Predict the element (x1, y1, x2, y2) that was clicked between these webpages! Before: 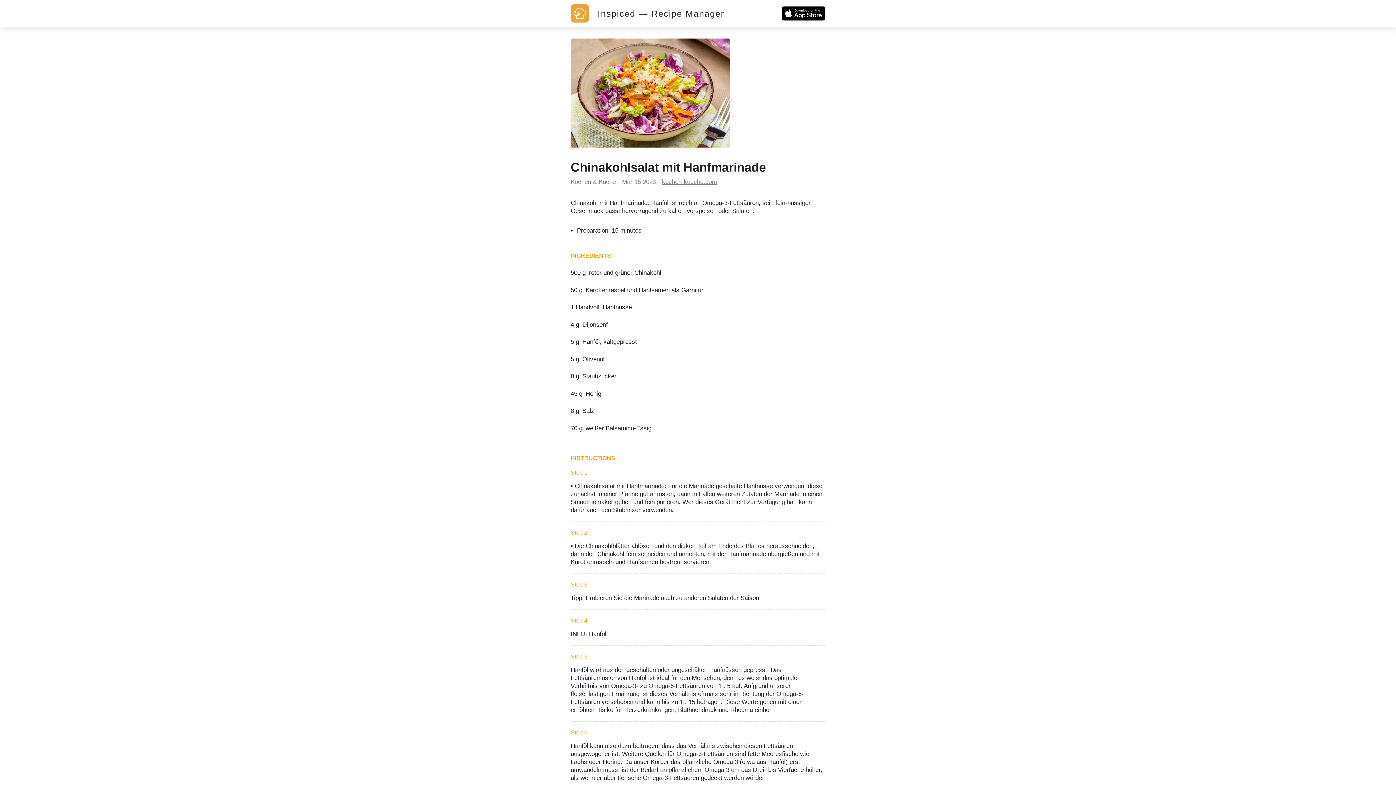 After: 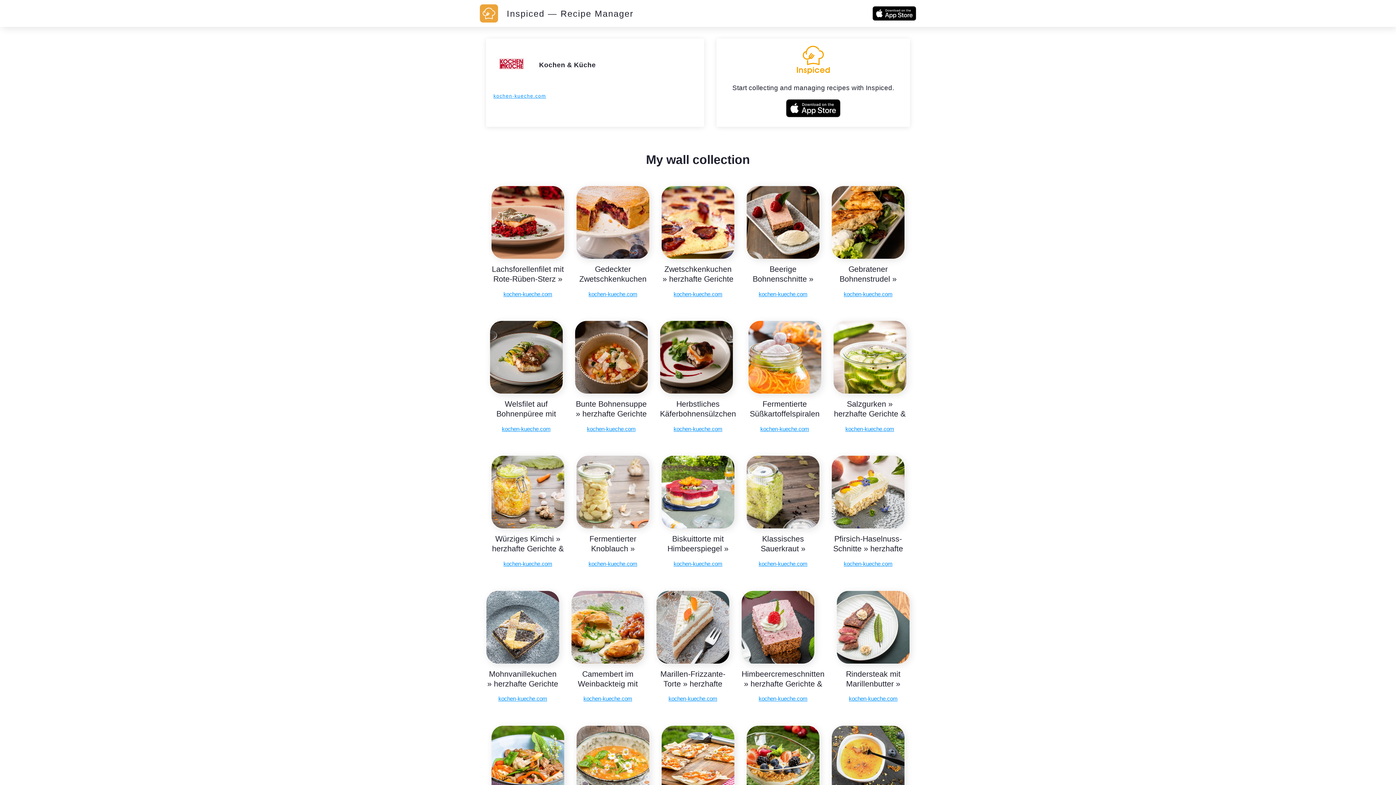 Action: label: Kochen & Küche bbox: (570, 178, 616, 185)